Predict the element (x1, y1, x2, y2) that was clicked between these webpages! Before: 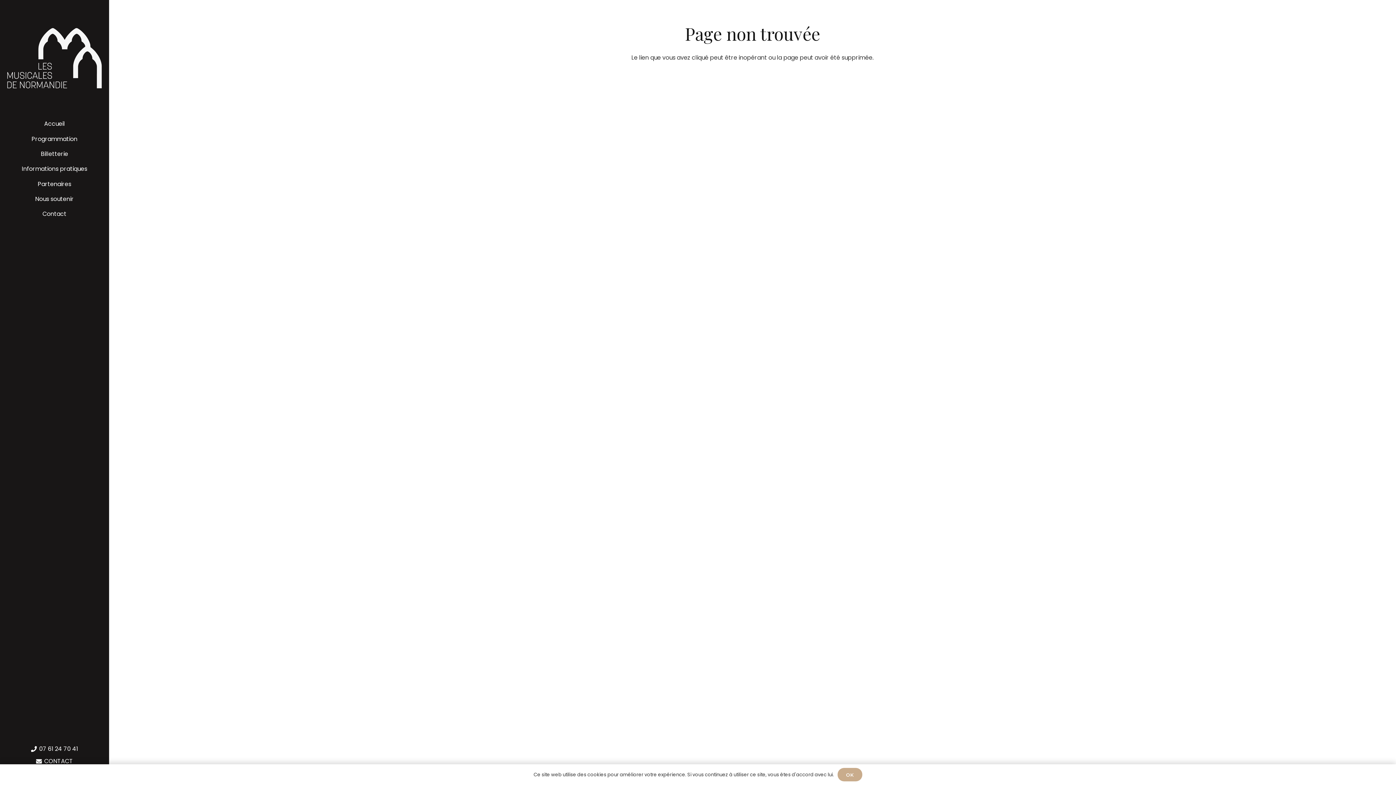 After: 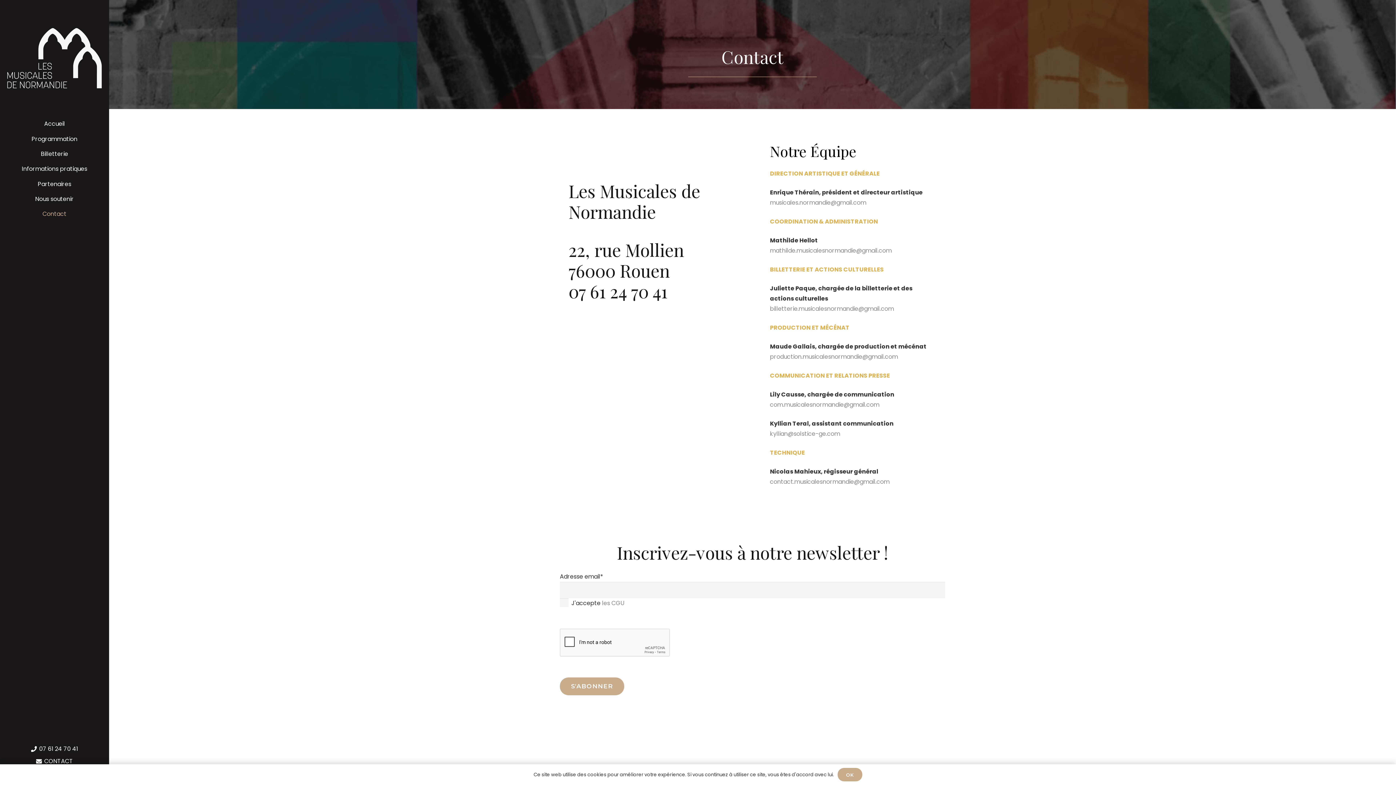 Action: label: Contact bbox: (0, 206, 109, 221)